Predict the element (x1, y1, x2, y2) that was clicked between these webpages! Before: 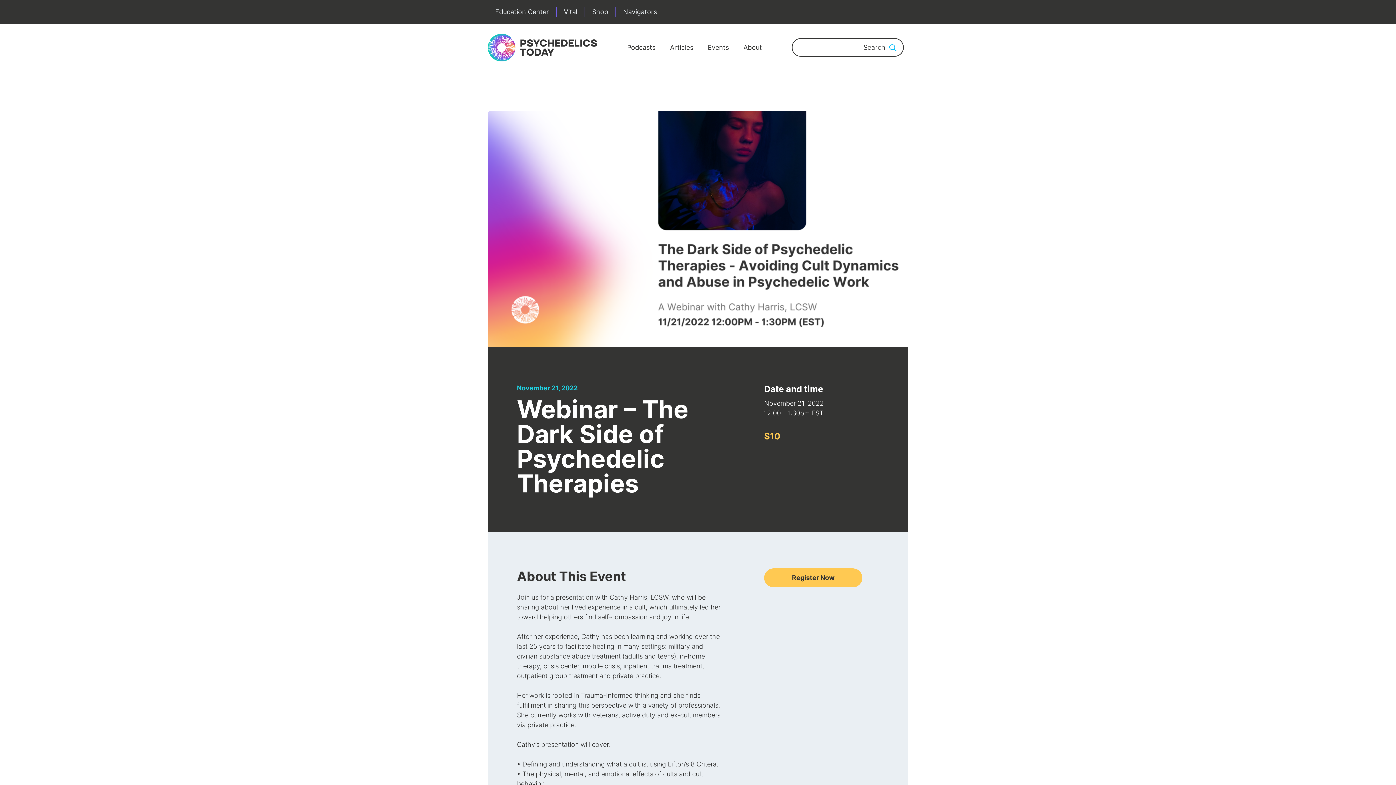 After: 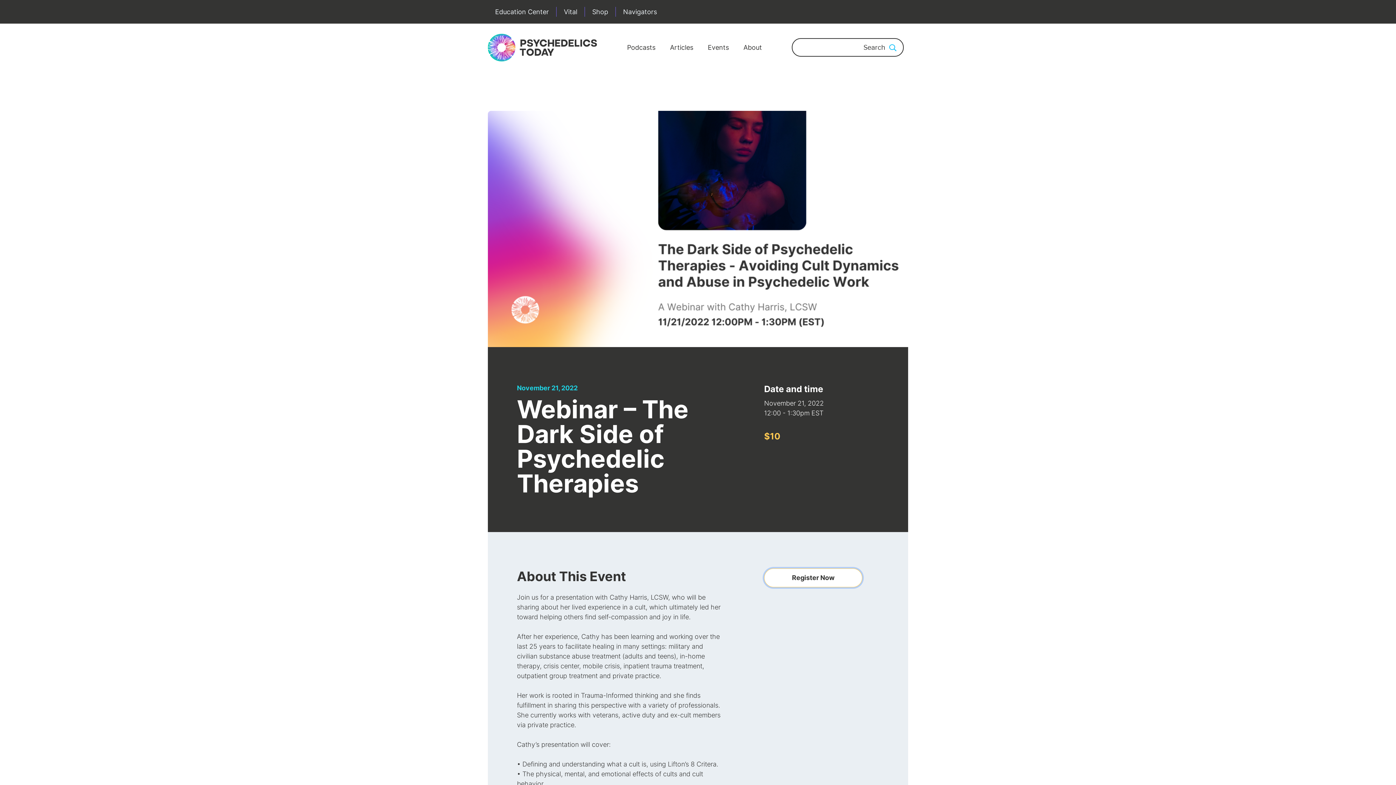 Action: label: Register Now bbox: (764, 568, 862, 587)